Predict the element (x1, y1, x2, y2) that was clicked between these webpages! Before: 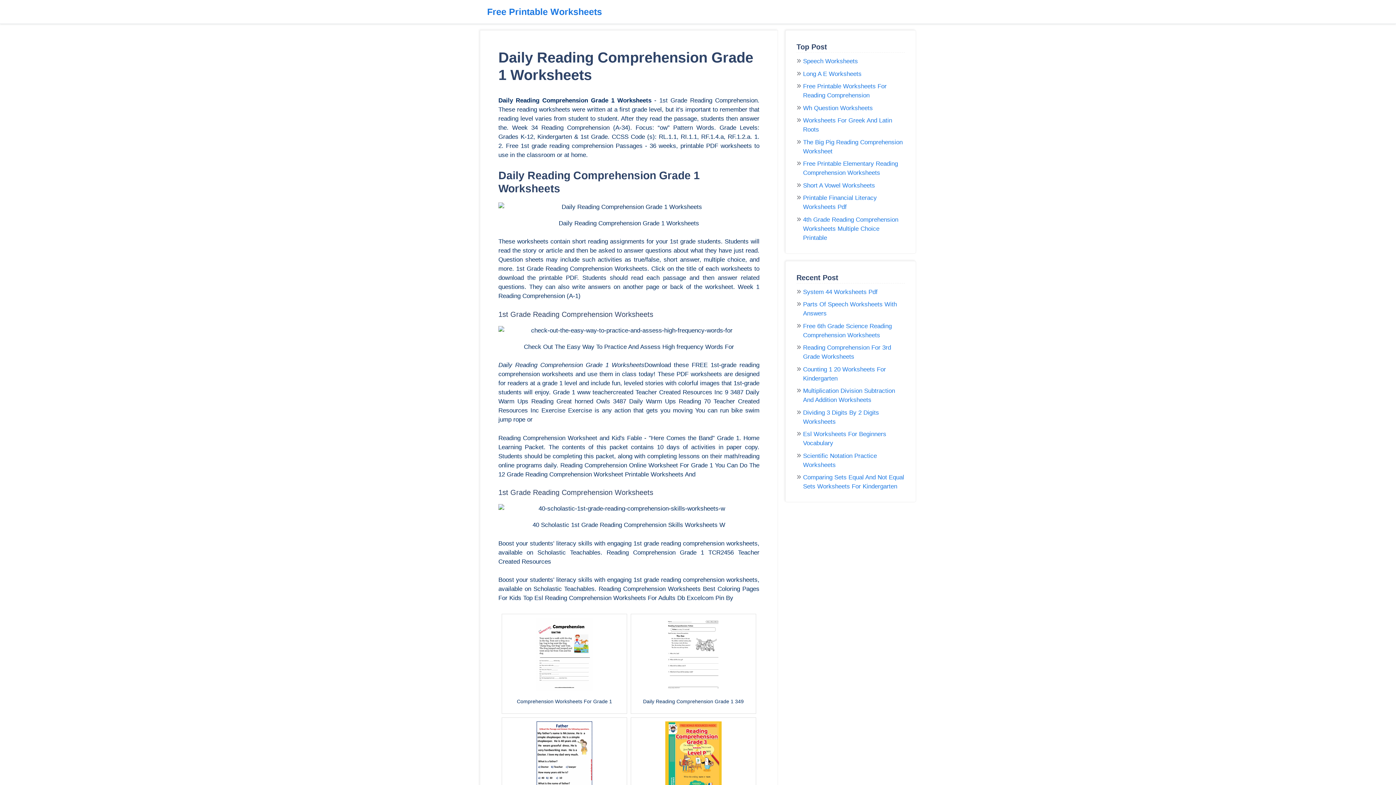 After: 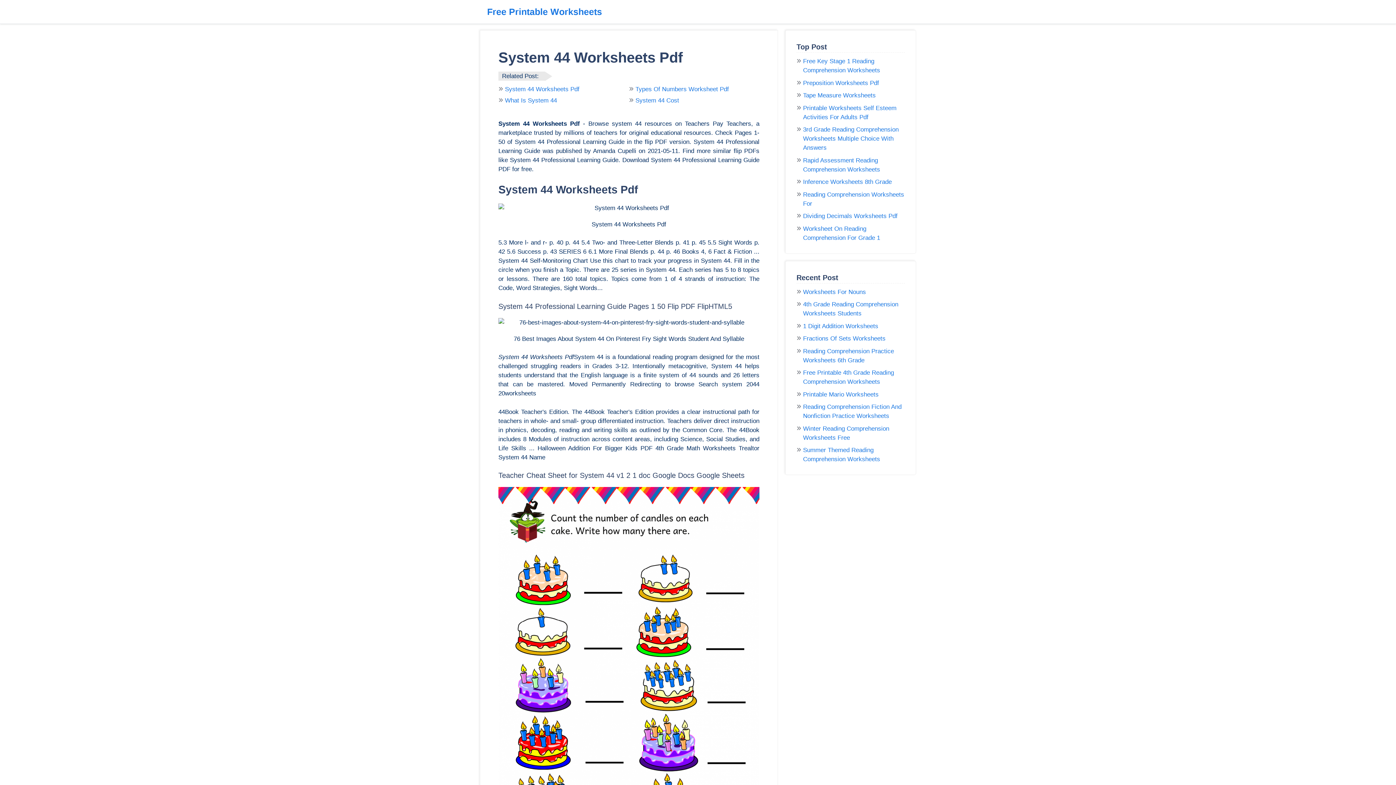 Action: bbox: (803, 287, 877, 296) label: System 44 Worksheets Pdf